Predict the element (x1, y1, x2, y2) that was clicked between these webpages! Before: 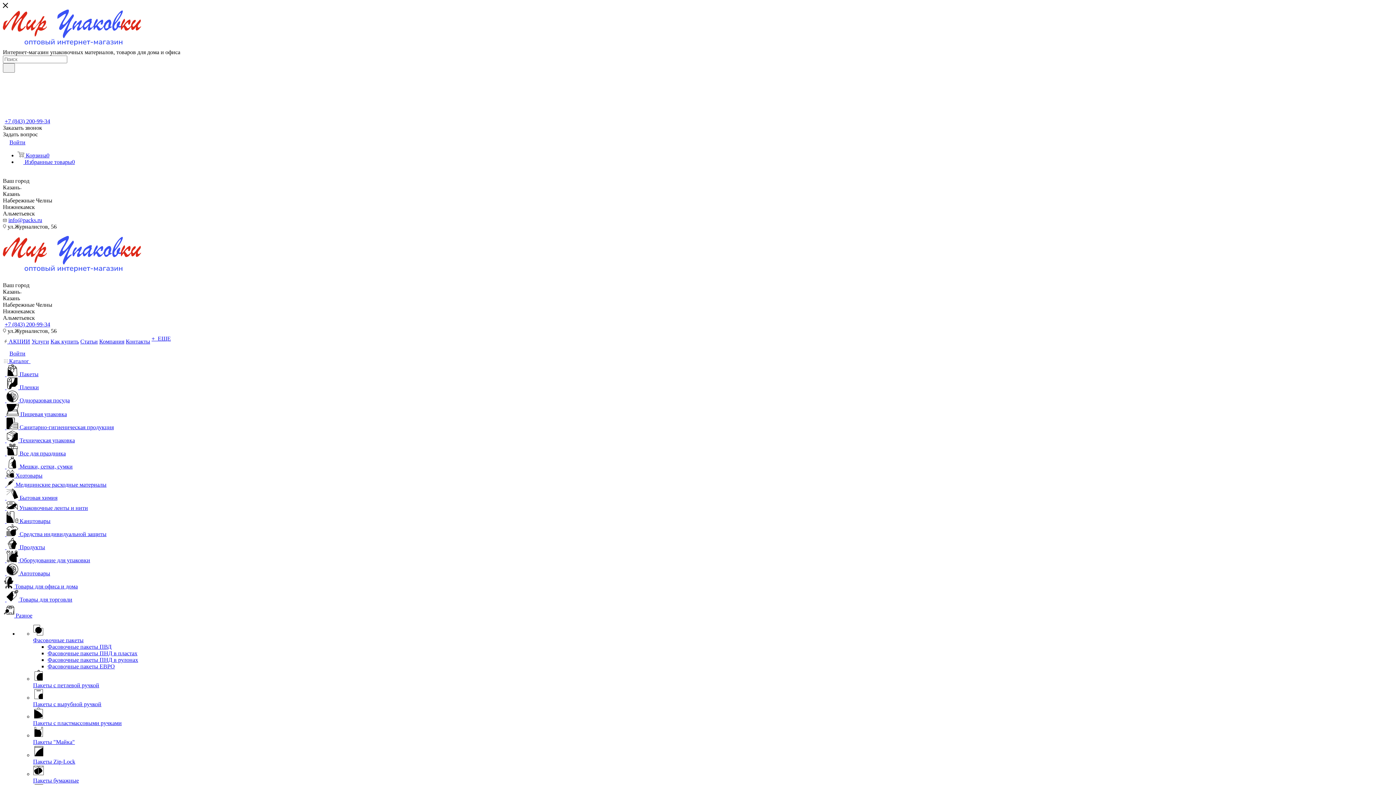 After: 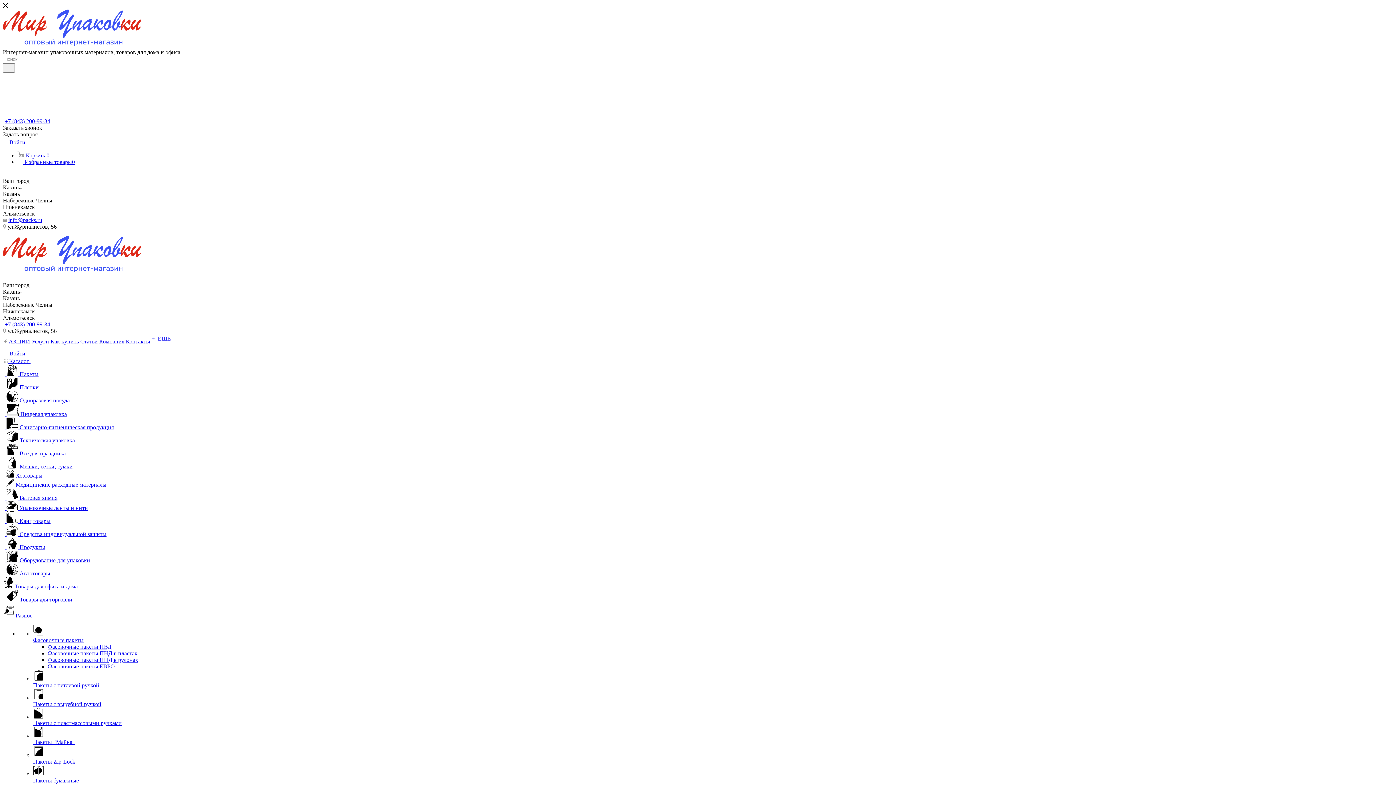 Action: label: +  ЕЩЕ bbox: (151, 335, 170, 341)